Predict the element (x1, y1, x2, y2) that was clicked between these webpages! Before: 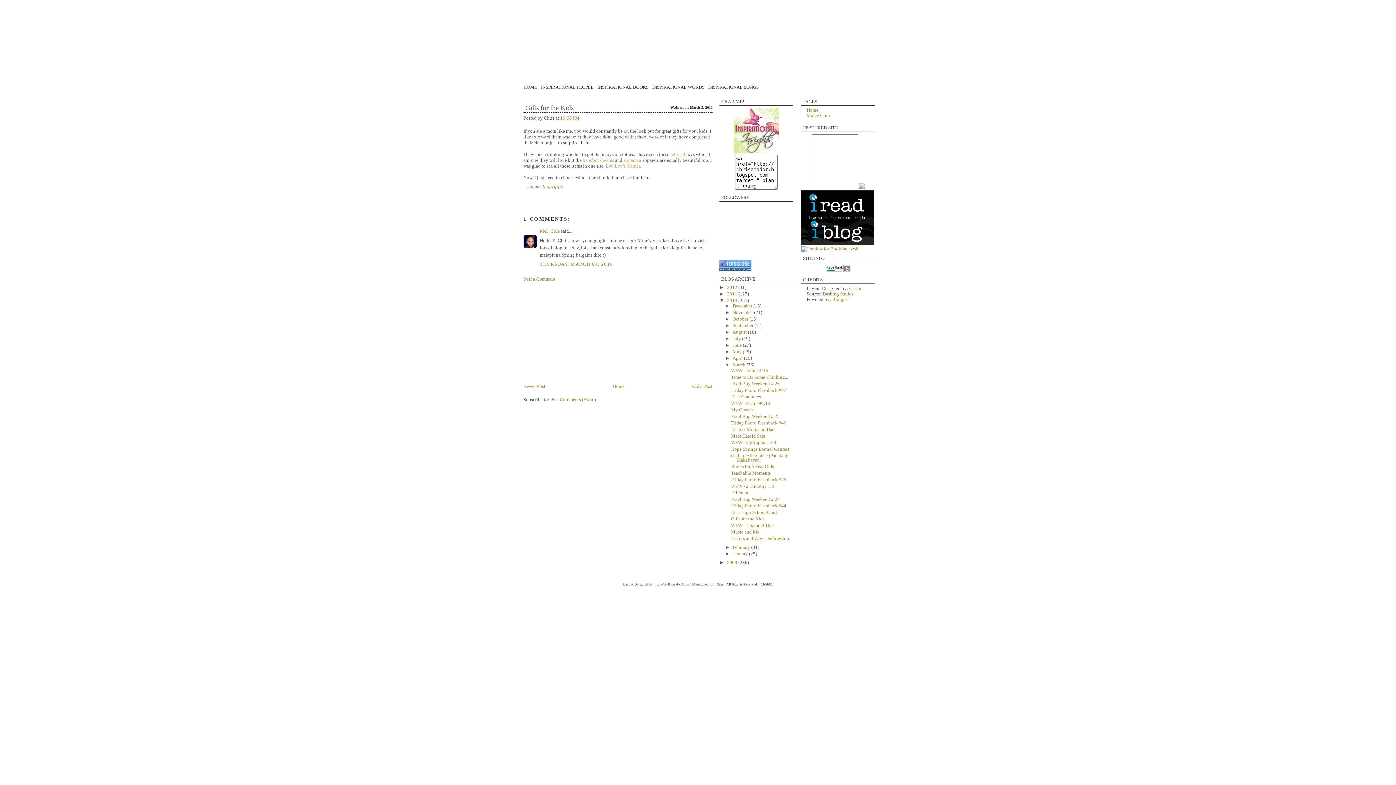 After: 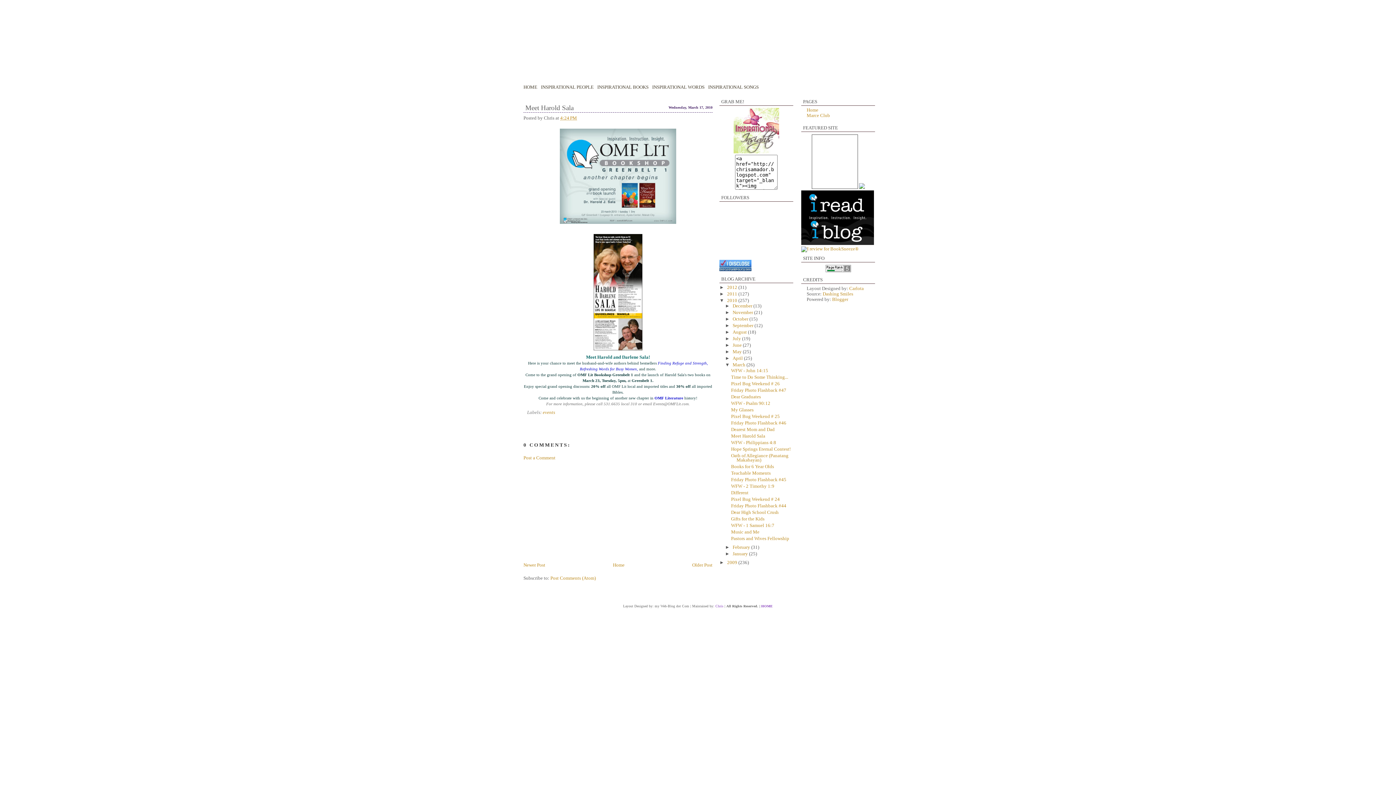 Action: label: Meet Harold Sala bbox: (731, 433, 765, 438)